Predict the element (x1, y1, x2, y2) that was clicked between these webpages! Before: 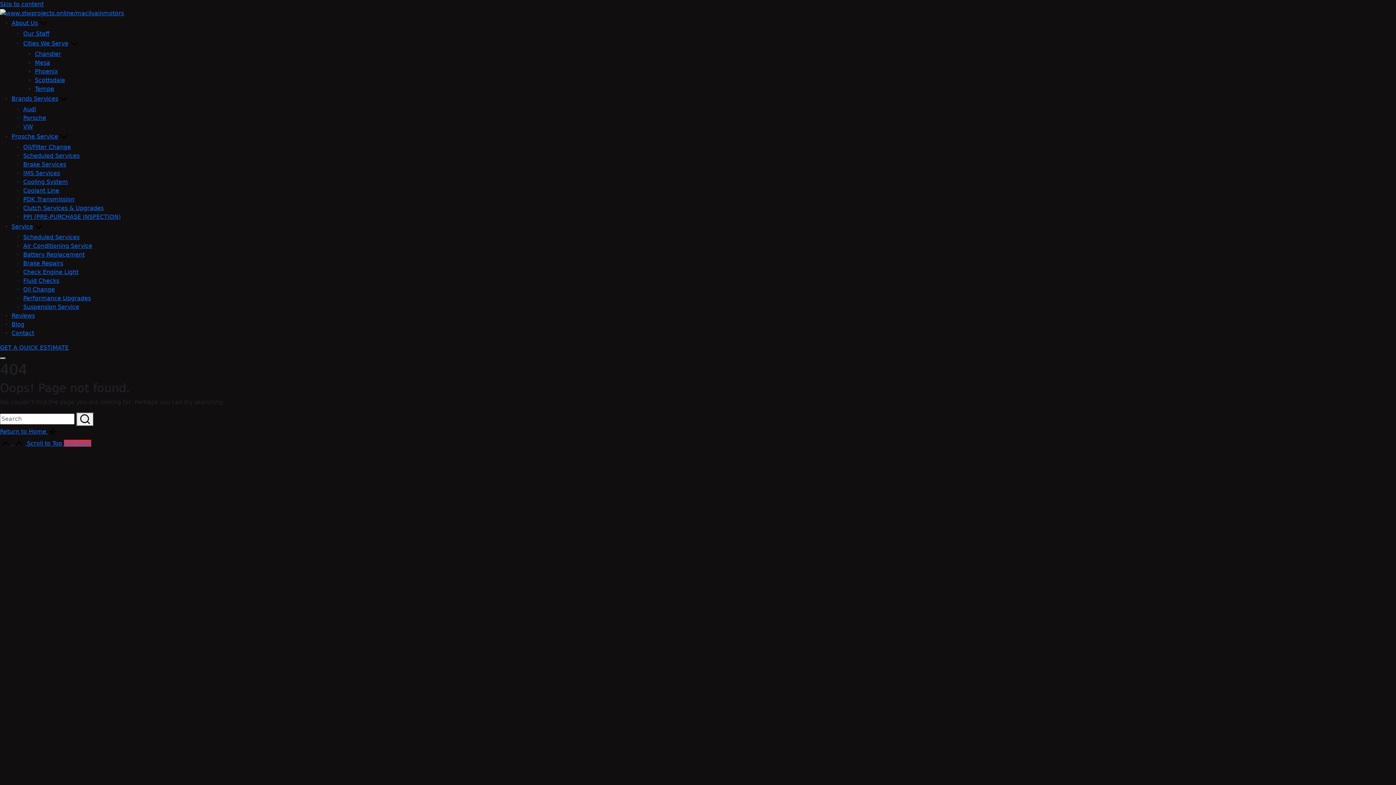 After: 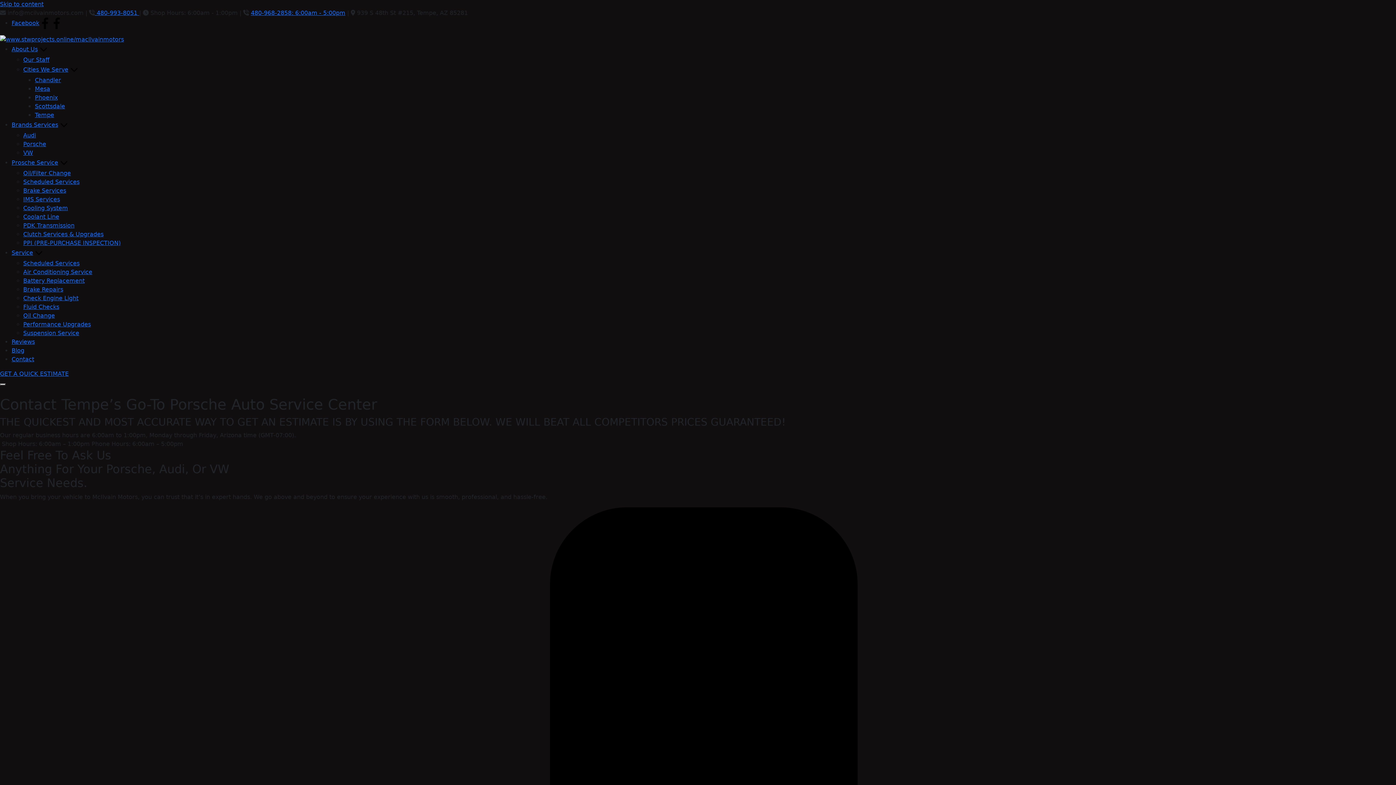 Action: bbox: (11, 329, 34, 336) label: Contact